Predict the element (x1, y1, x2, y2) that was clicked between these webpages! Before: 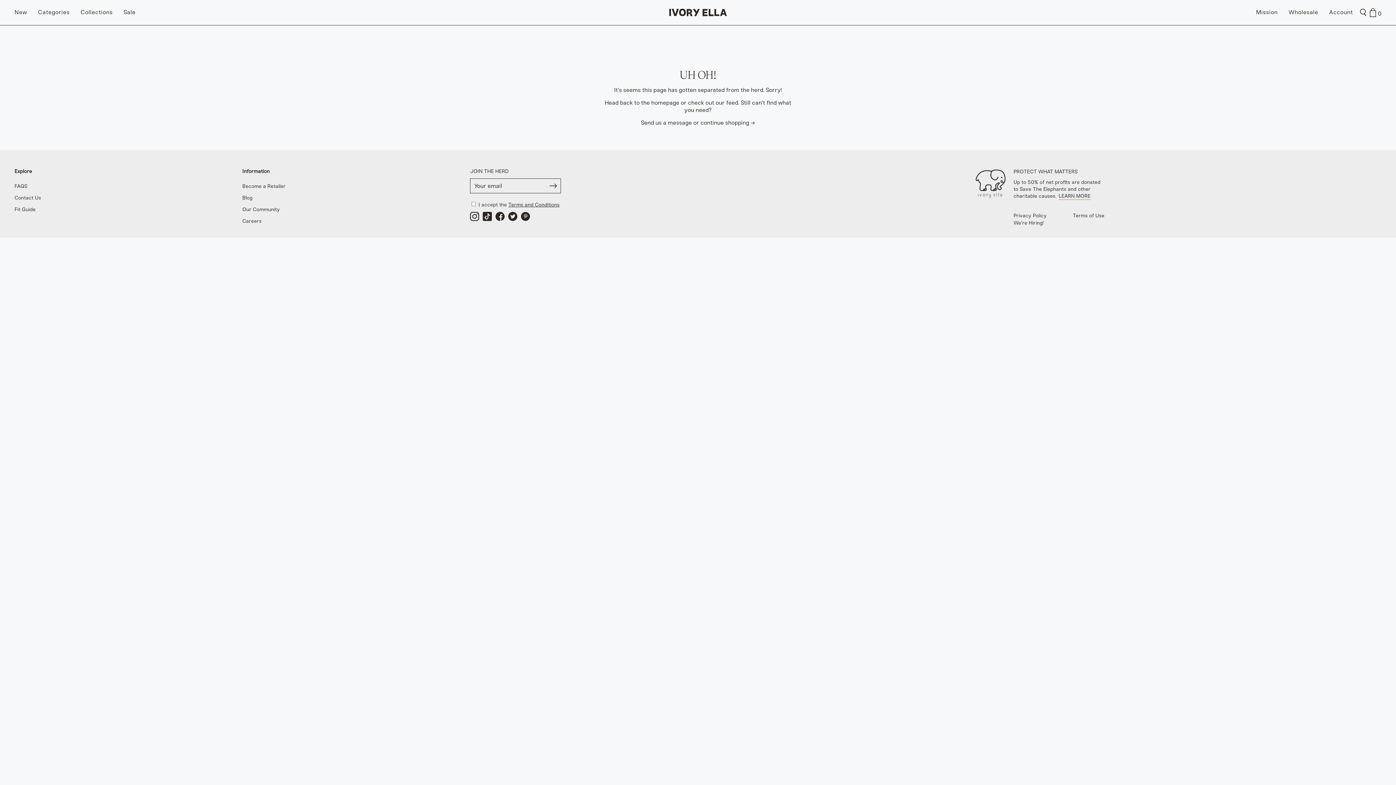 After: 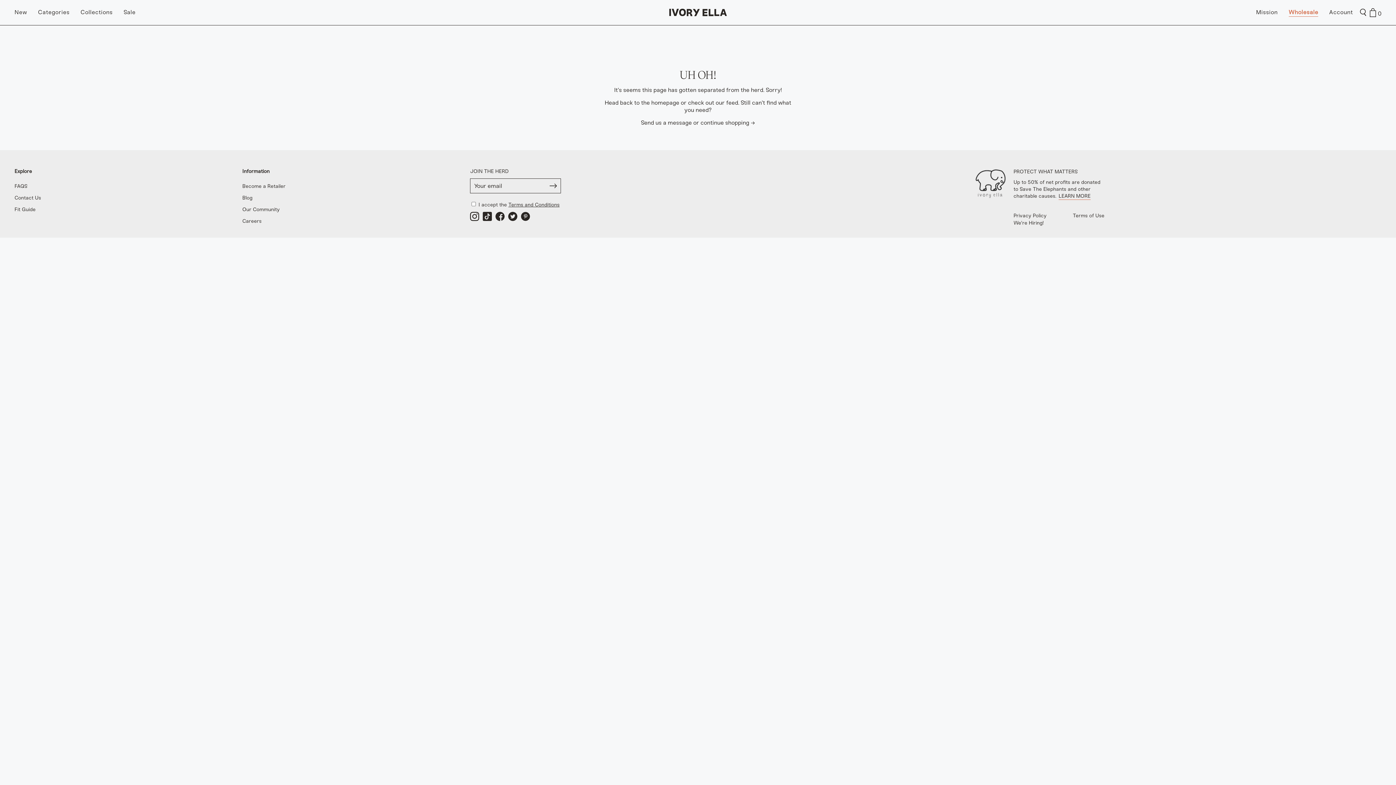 Action: bbox: (1288, 8, 1318, 16) label: Wholesale